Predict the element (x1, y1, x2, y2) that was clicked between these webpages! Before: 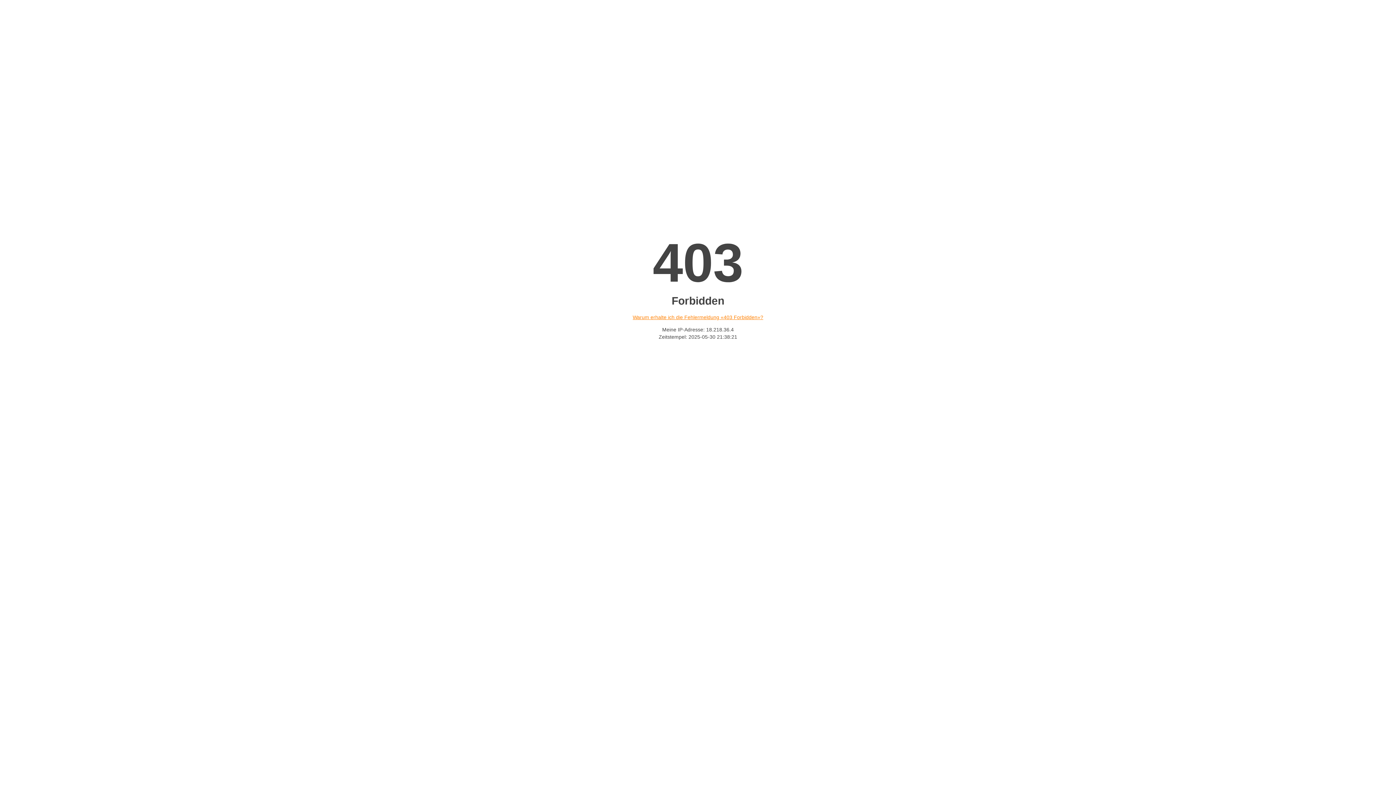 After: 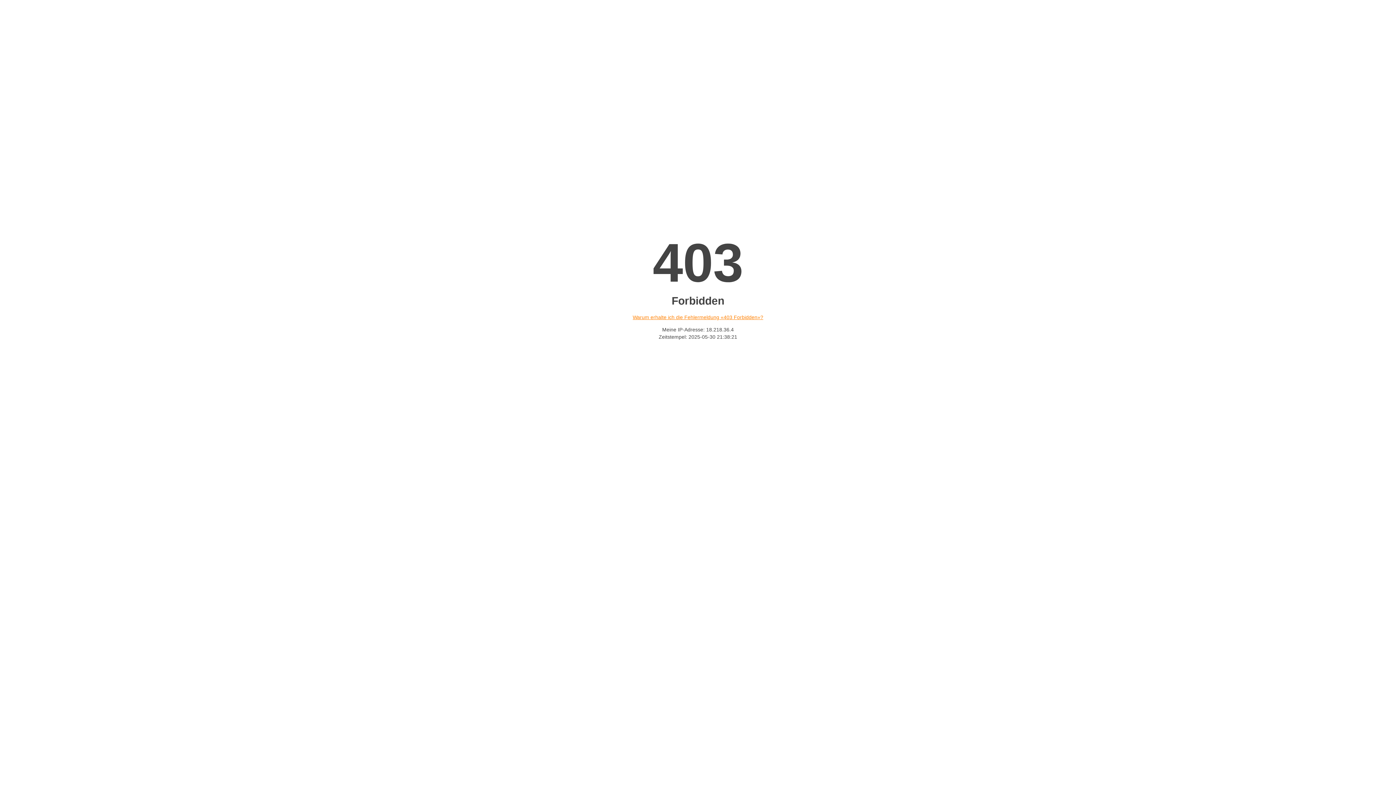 Action: label: Warum erhalte ich die Fehlermeldung «403 Forbidden»? bbox: (632, 314, 763, 320)